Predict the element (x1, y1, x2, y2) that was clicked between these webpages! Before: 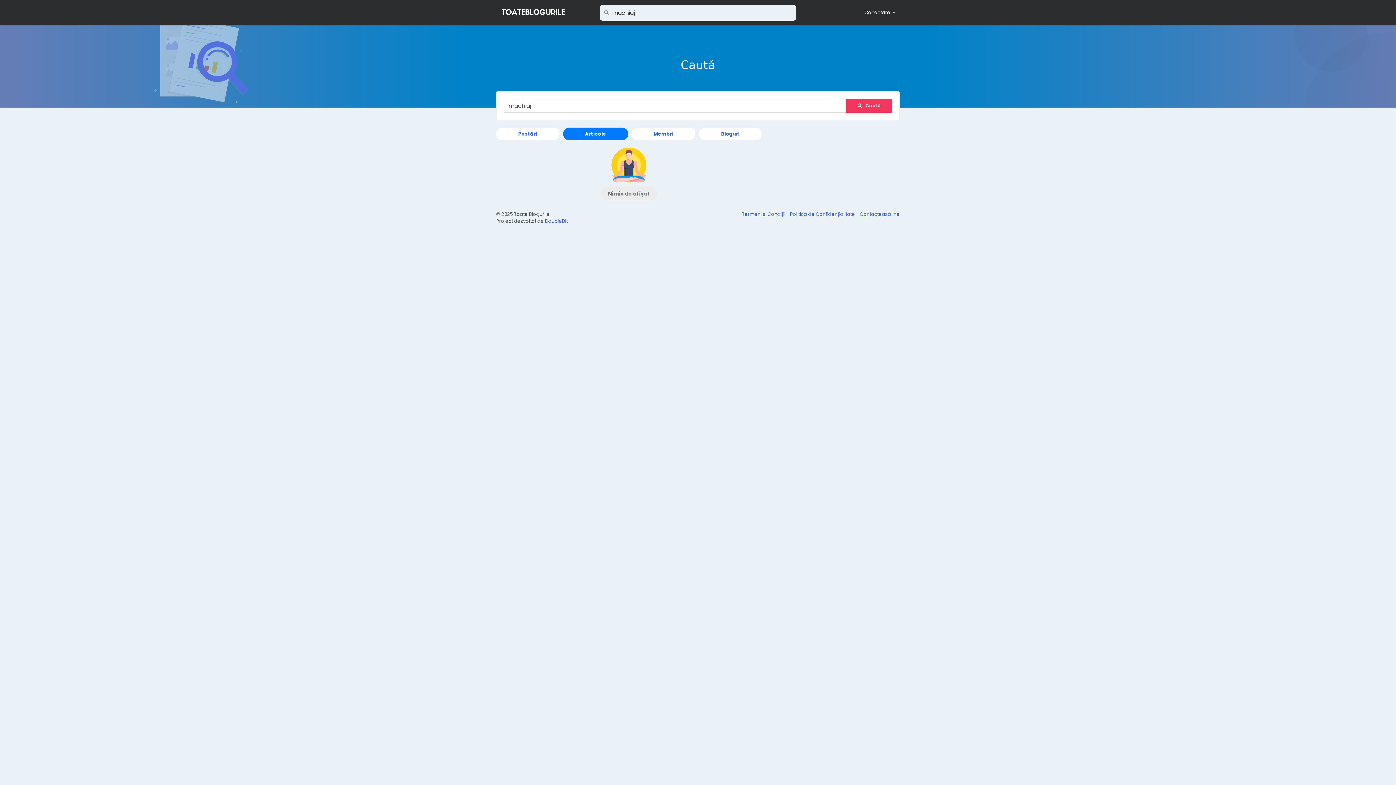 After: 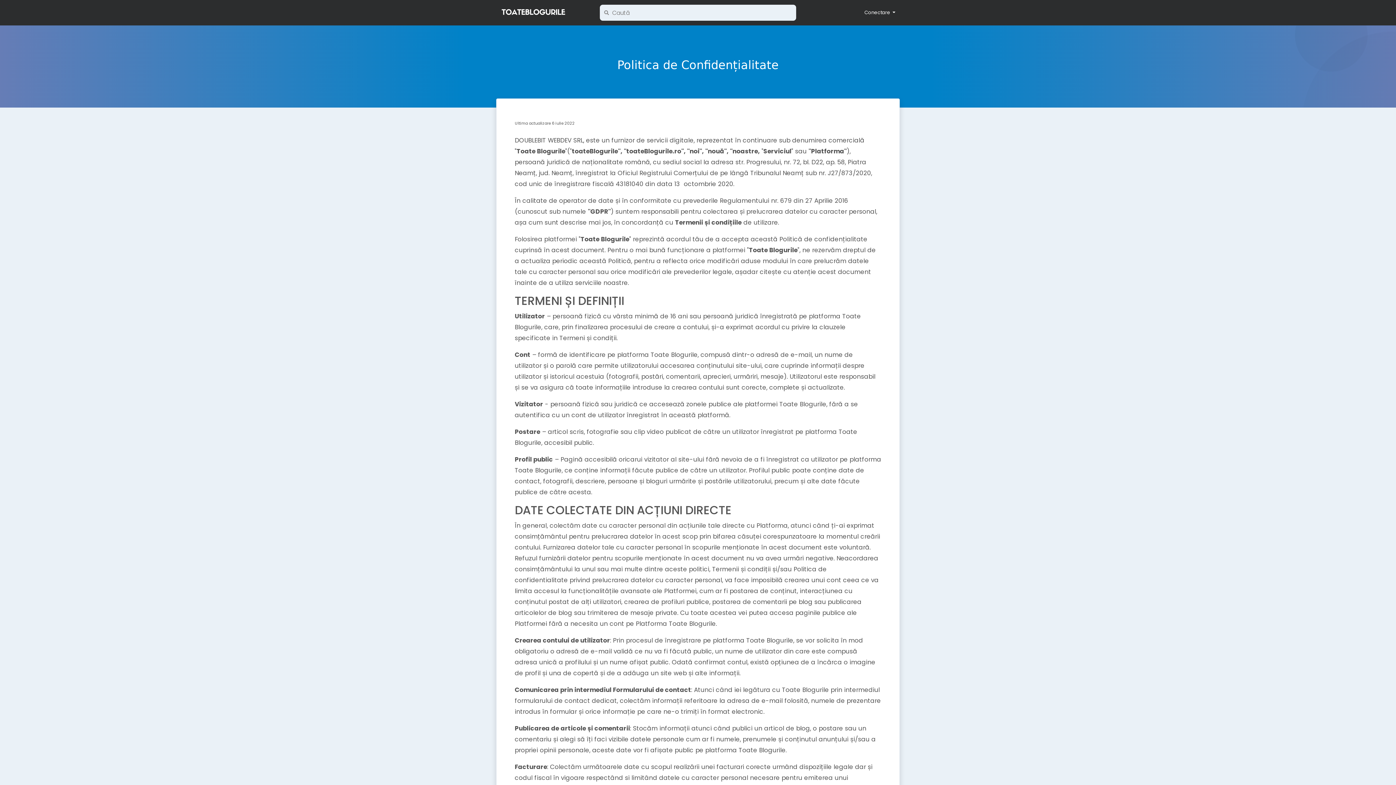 Action: bbox: (786, 210, 856, 217) label: Politica de Confidențialitate 